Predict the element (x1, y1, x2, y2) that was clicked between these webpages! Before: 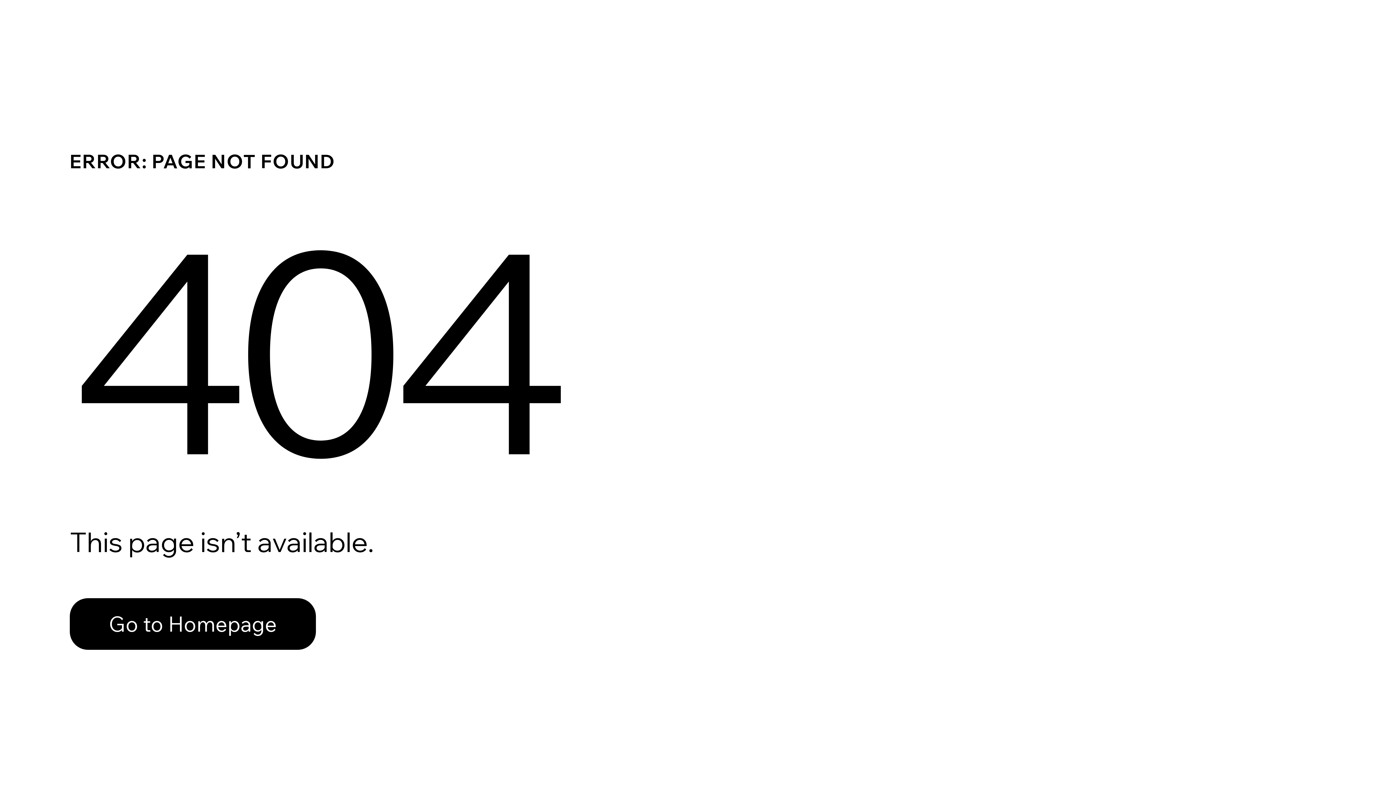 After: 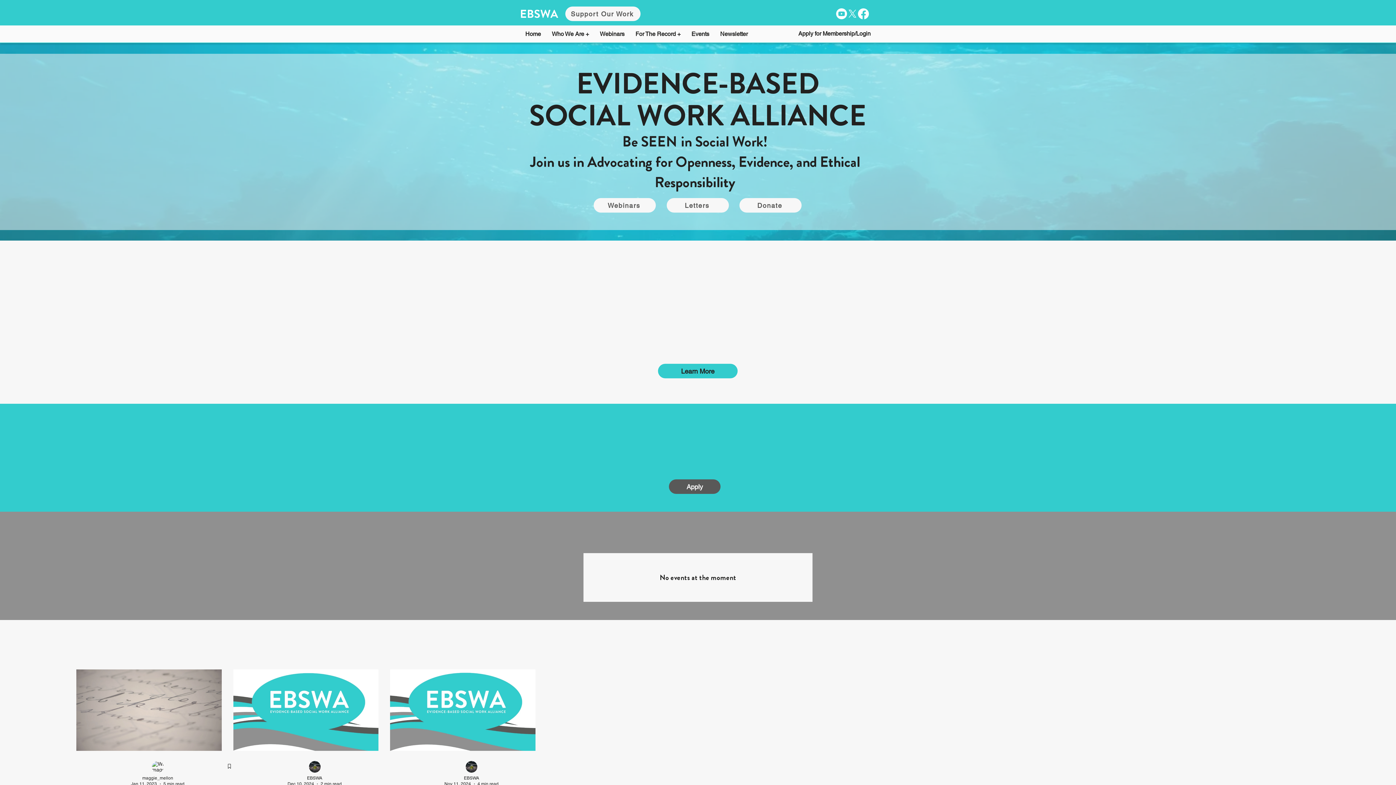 Action: label: Go to Homepage bbox: (69, 598, 316, 650)